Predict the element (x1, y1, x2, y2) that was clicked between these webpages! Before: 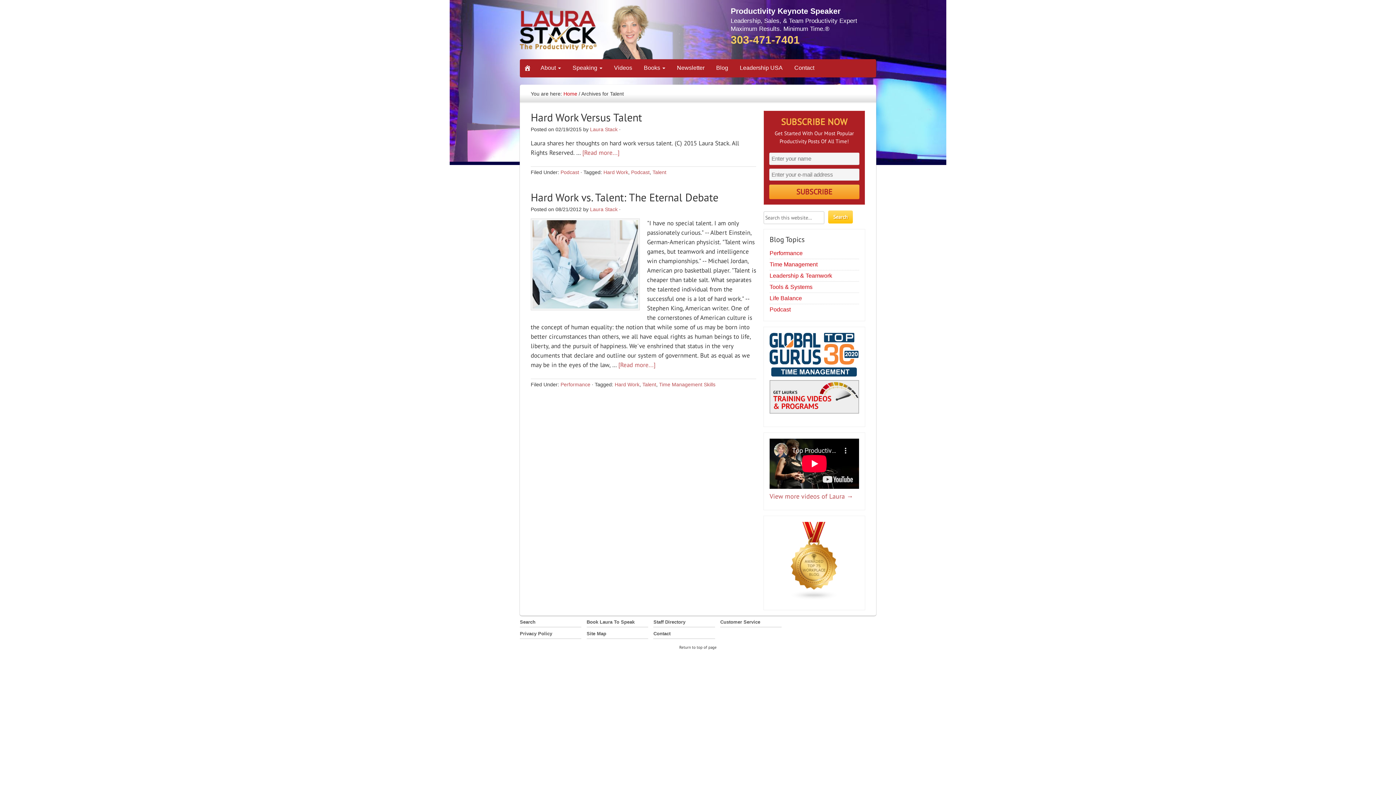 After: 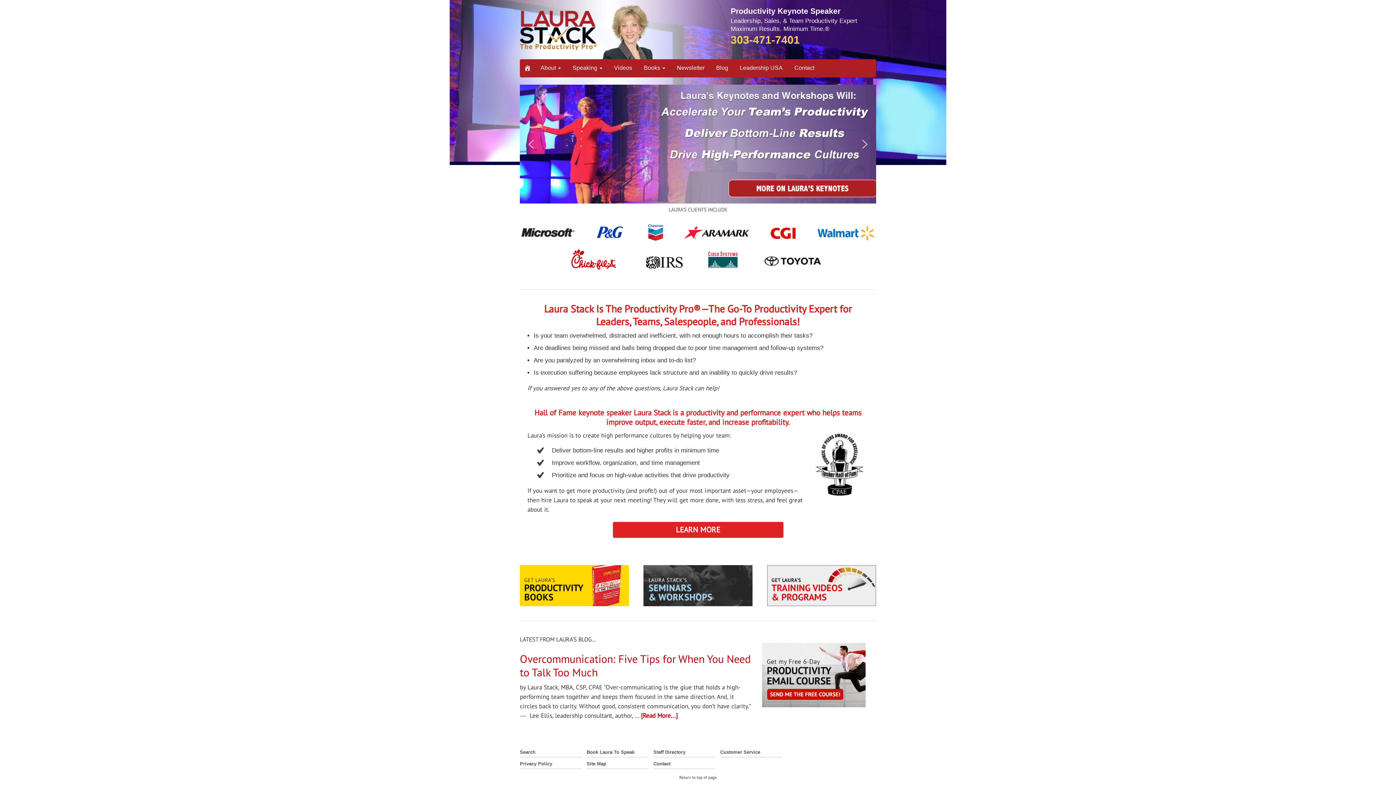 Action: bbox: (563, 90, 577, 96) label: Home